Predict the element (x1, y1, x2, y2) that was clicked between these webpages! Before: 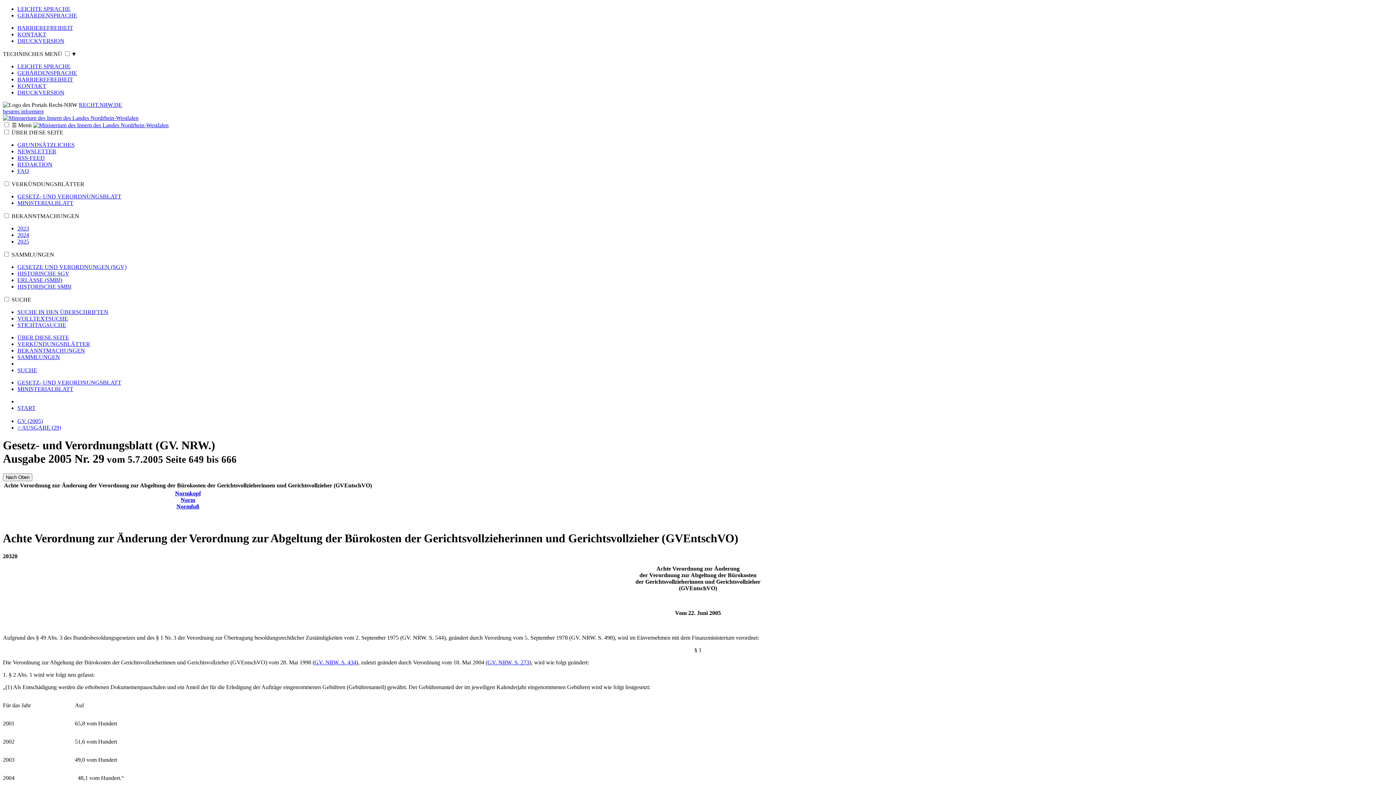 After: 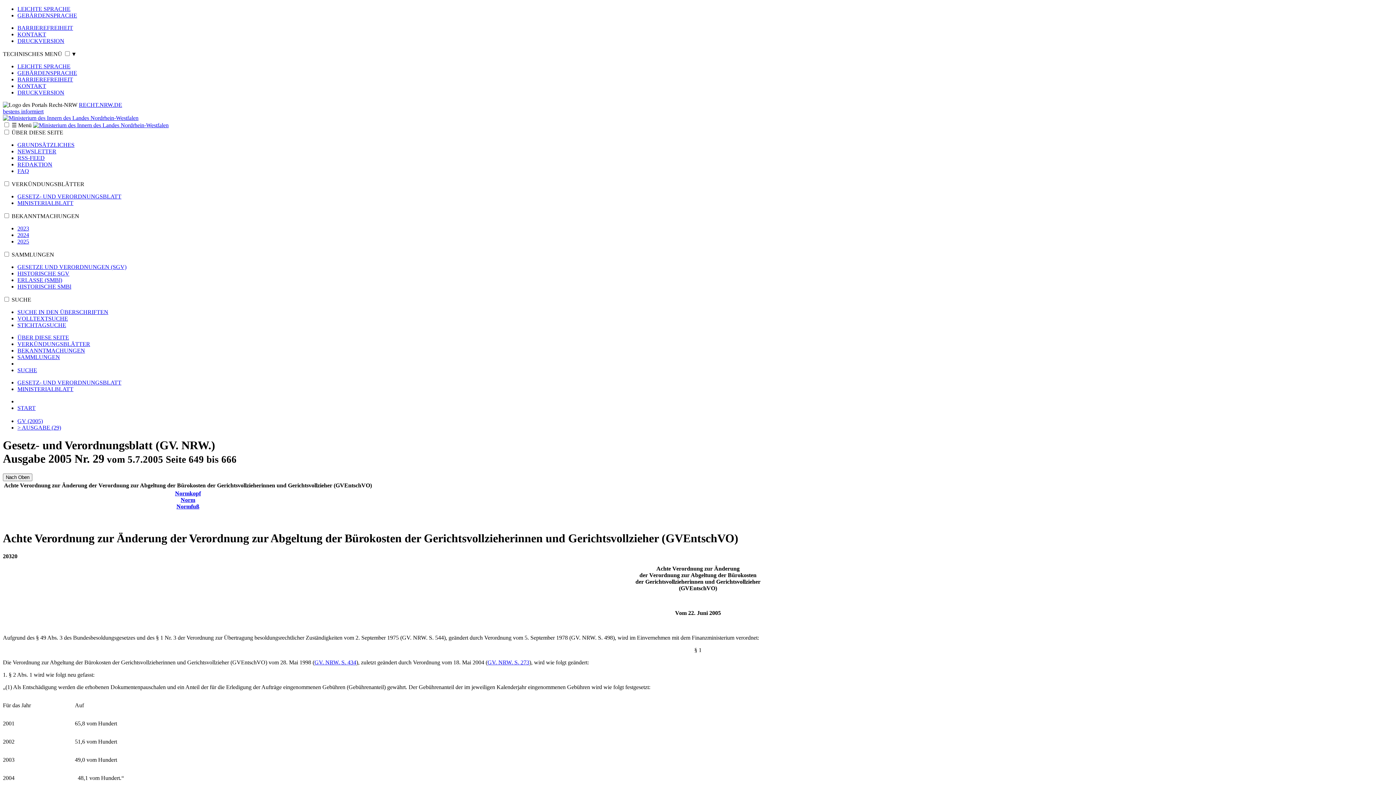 Action: bbox: (17, 89, 64, 95) label: DRUCKVERSION